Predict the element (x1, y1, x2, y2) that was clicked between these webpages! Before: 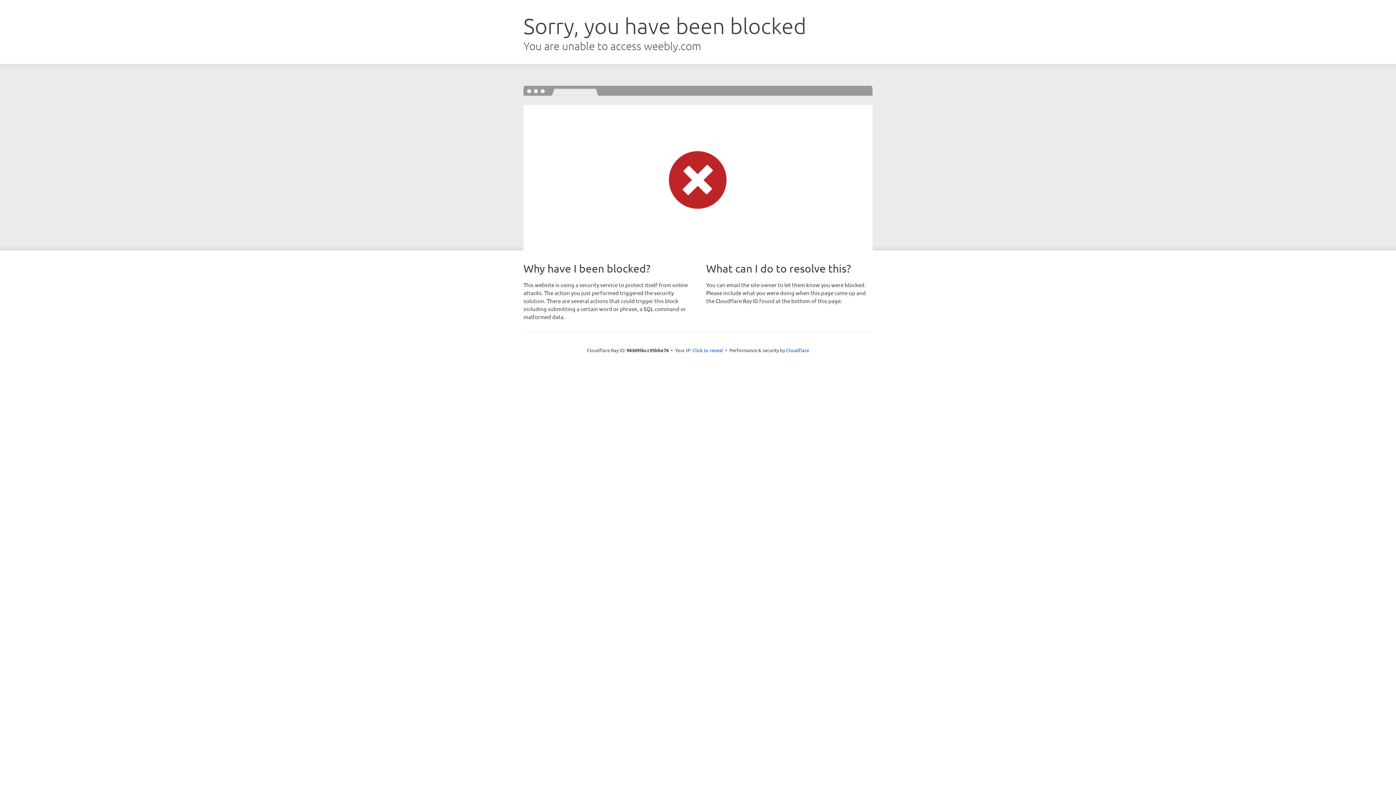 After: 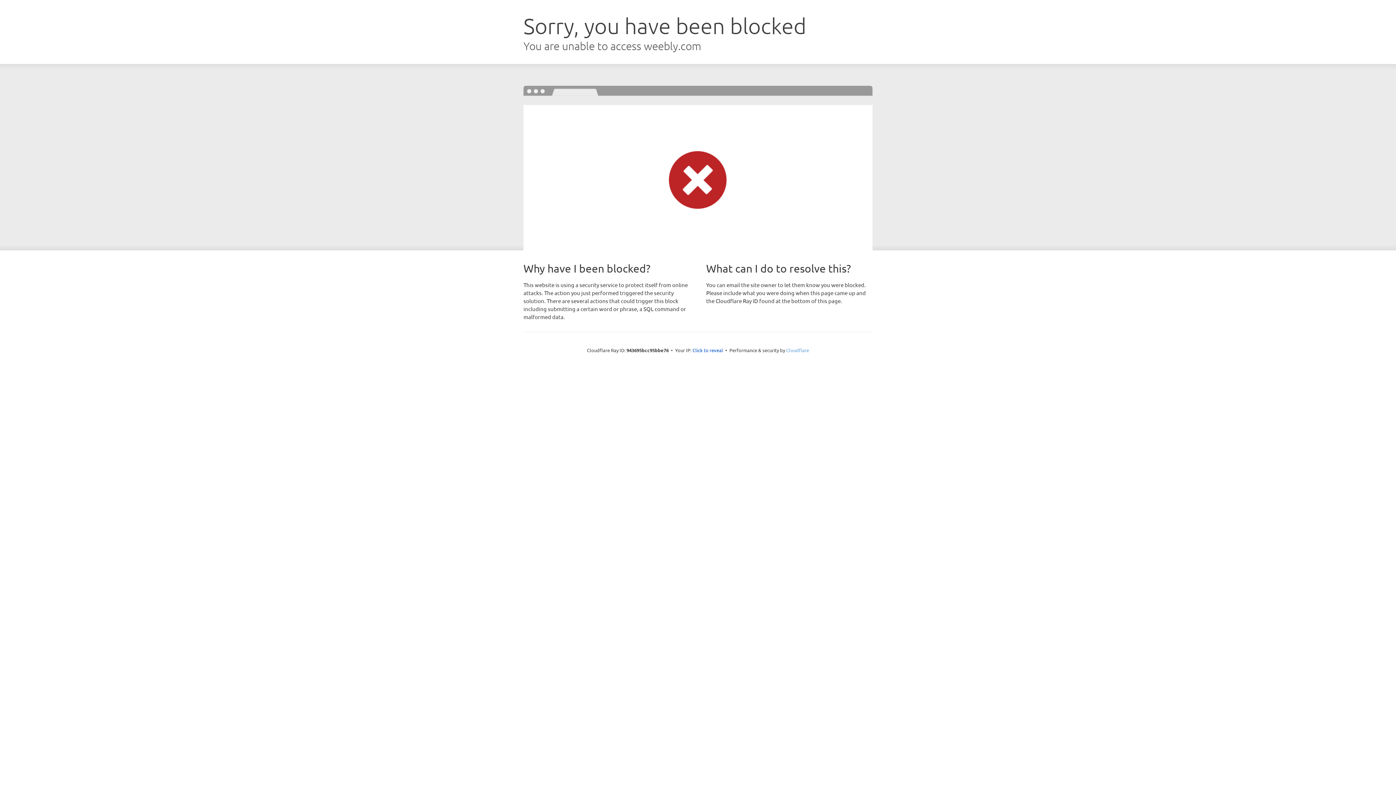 Action: bbox: (786, 347, 809, 353) label: Cloudflare